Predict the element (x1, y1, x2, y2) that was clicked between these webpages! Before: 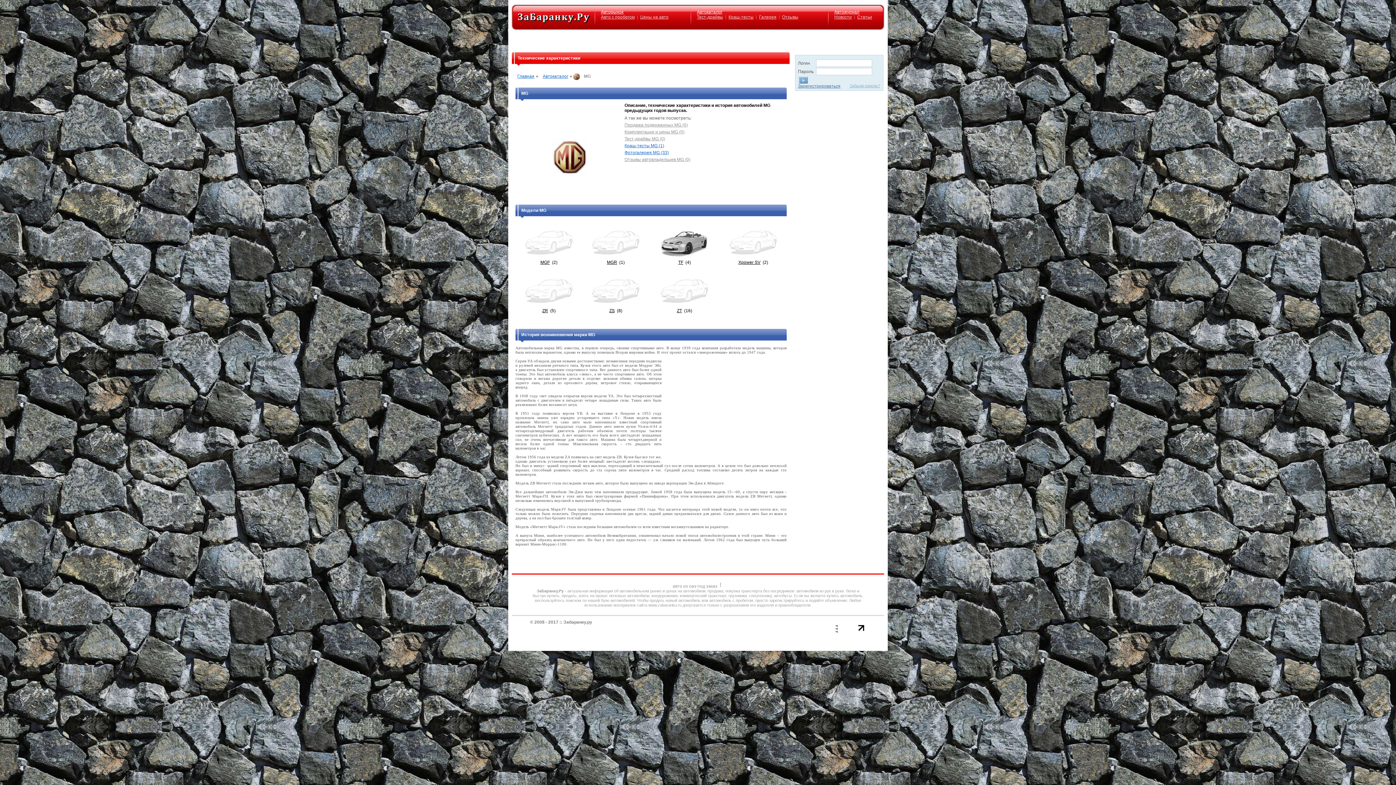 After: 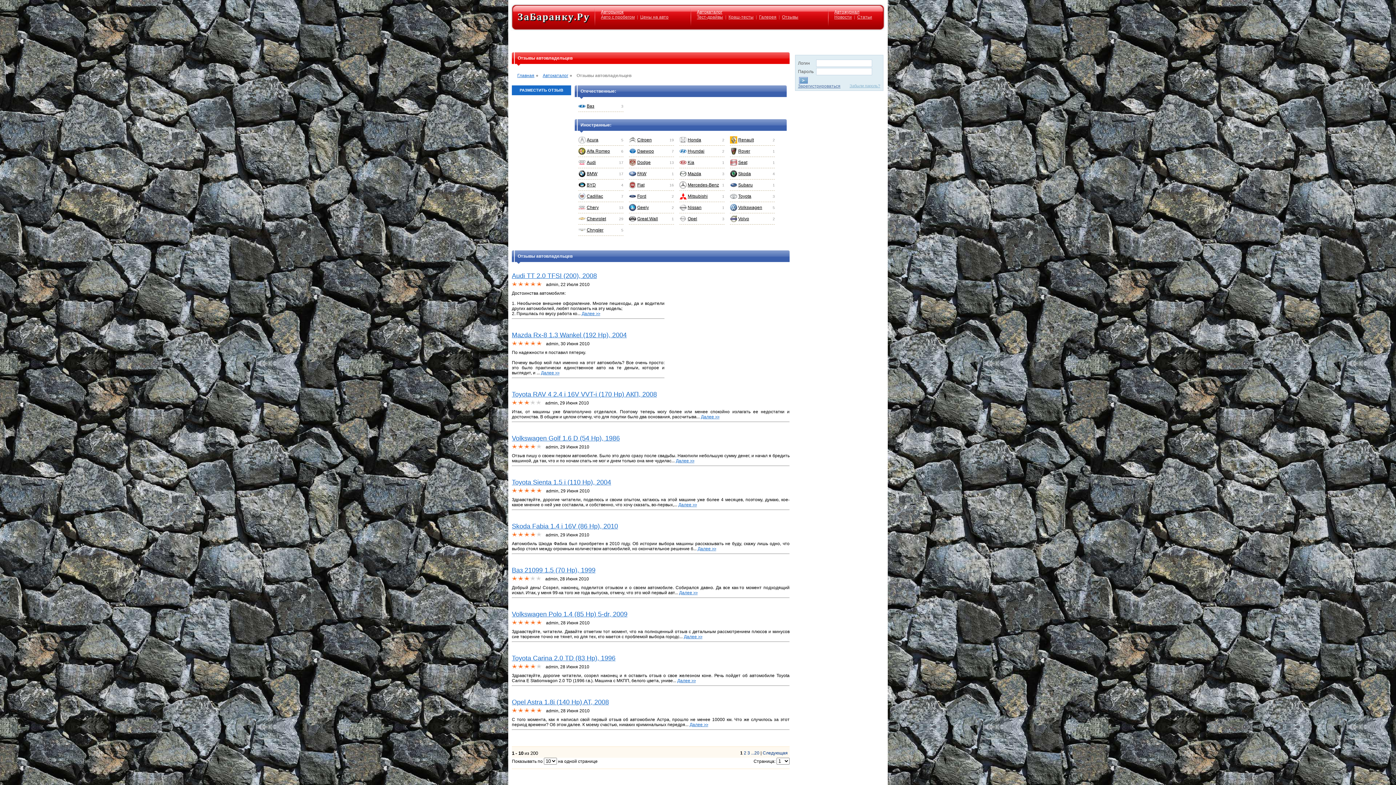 Action: bbox: (782, 14, 798, 19) label: Отзывы